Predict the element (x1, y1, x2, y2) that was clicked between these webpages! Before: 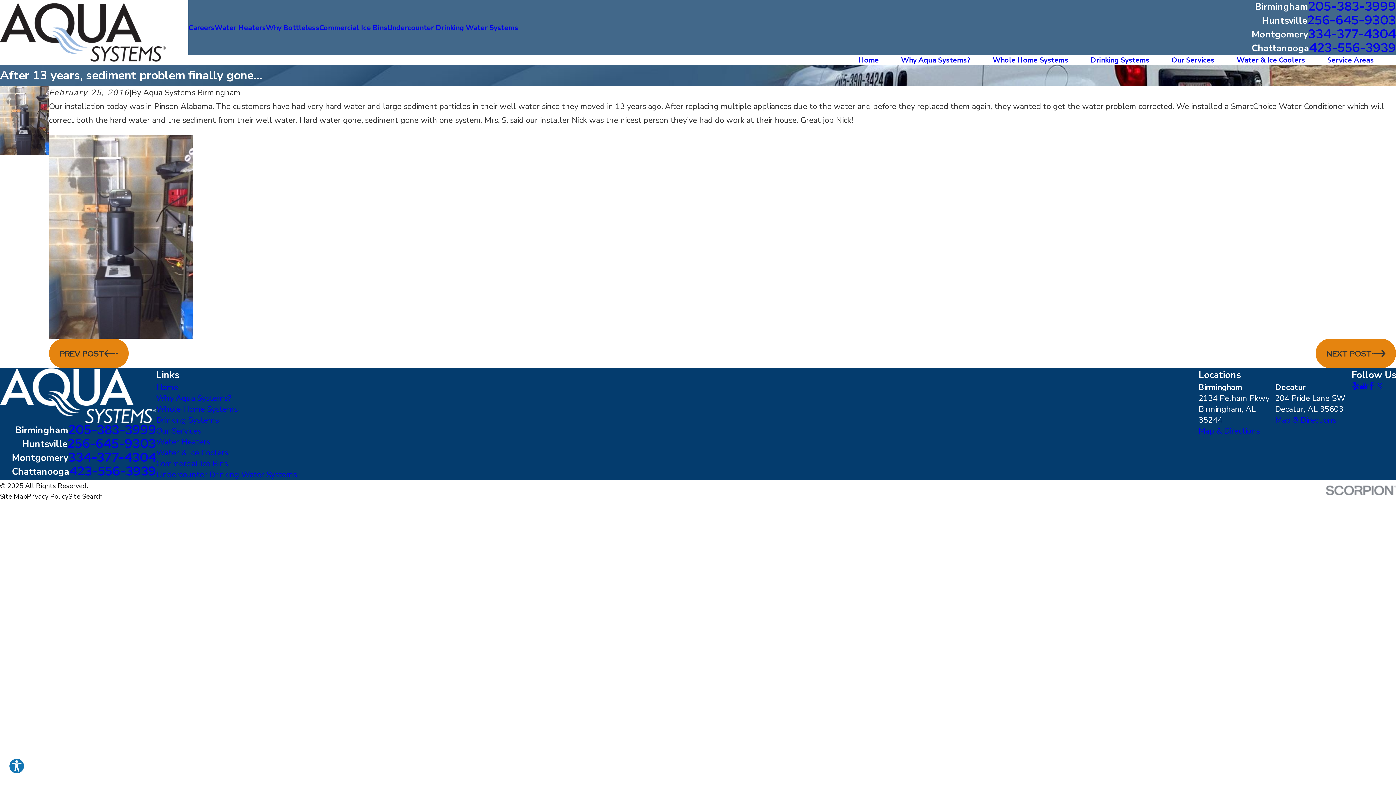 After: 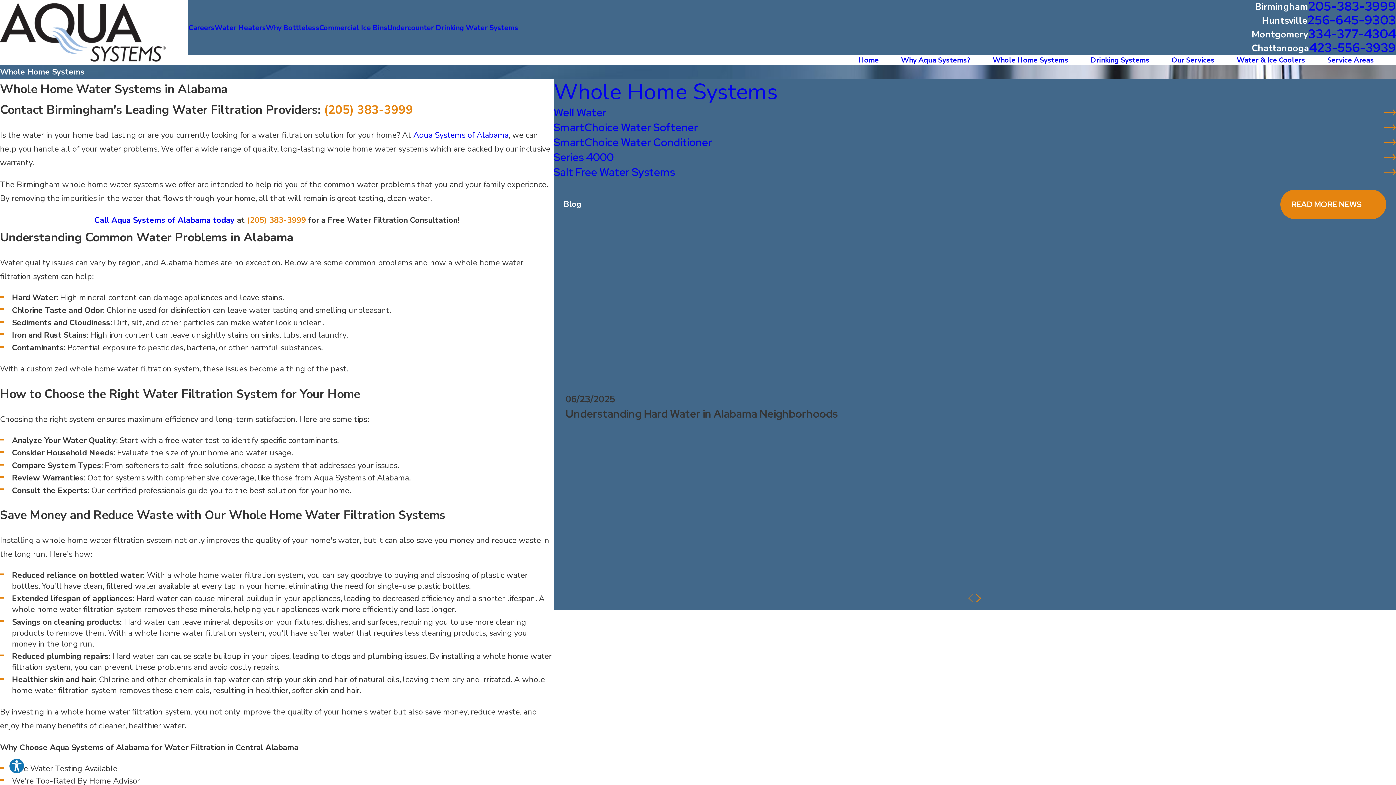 Action: bbox: (992, 55, 1068, 65) label: Whole Home Systems